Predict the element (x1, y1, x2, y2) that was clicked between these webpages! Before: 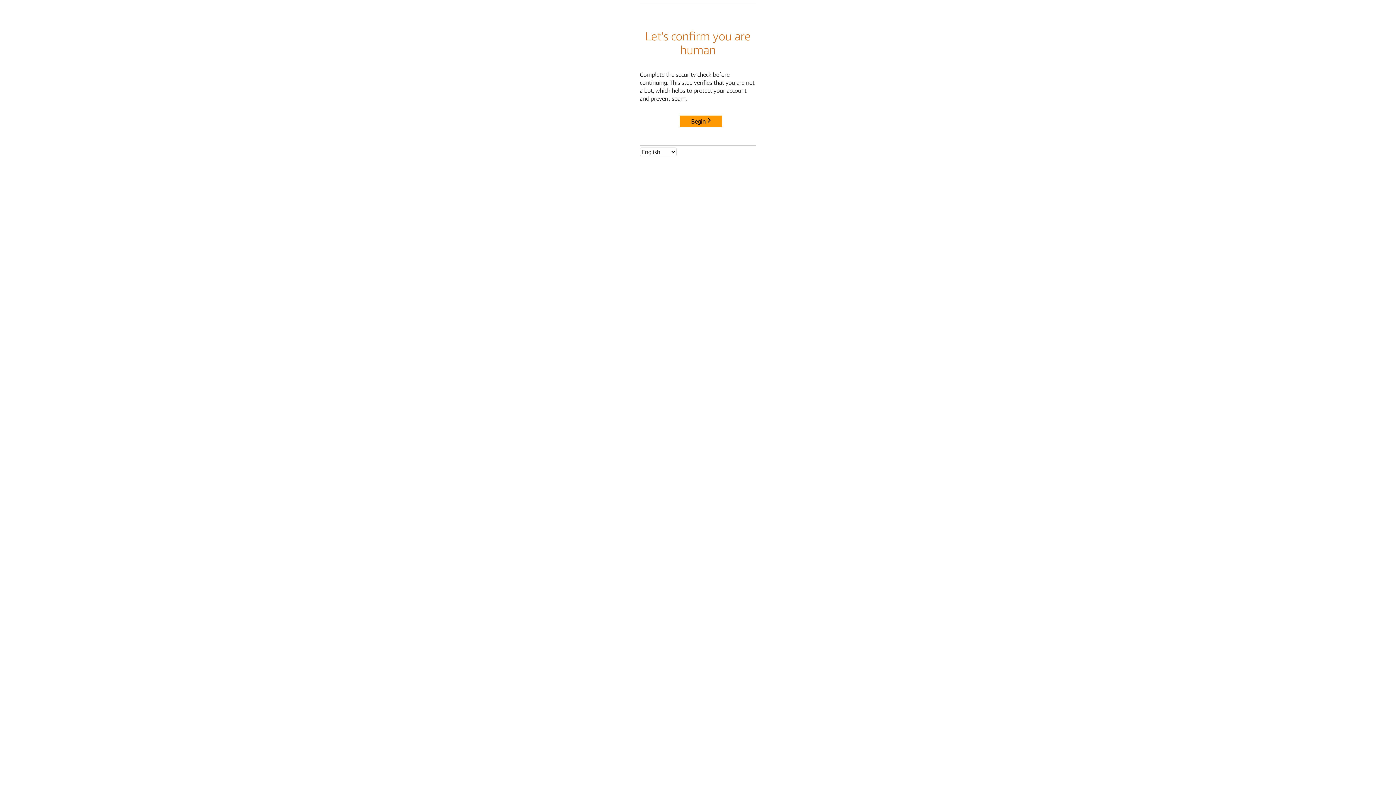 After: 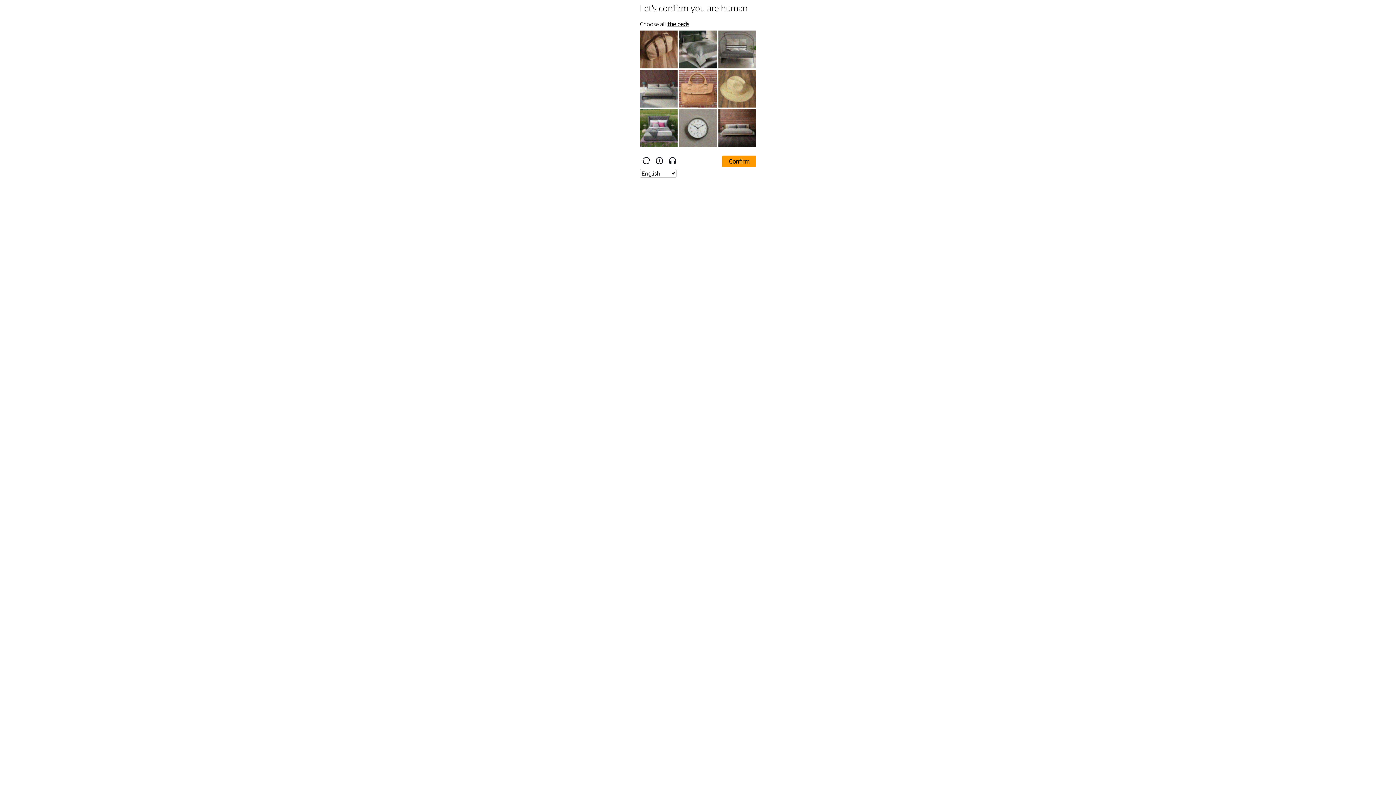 Action: bbox: (680, 115, 722, 127) label: Begin